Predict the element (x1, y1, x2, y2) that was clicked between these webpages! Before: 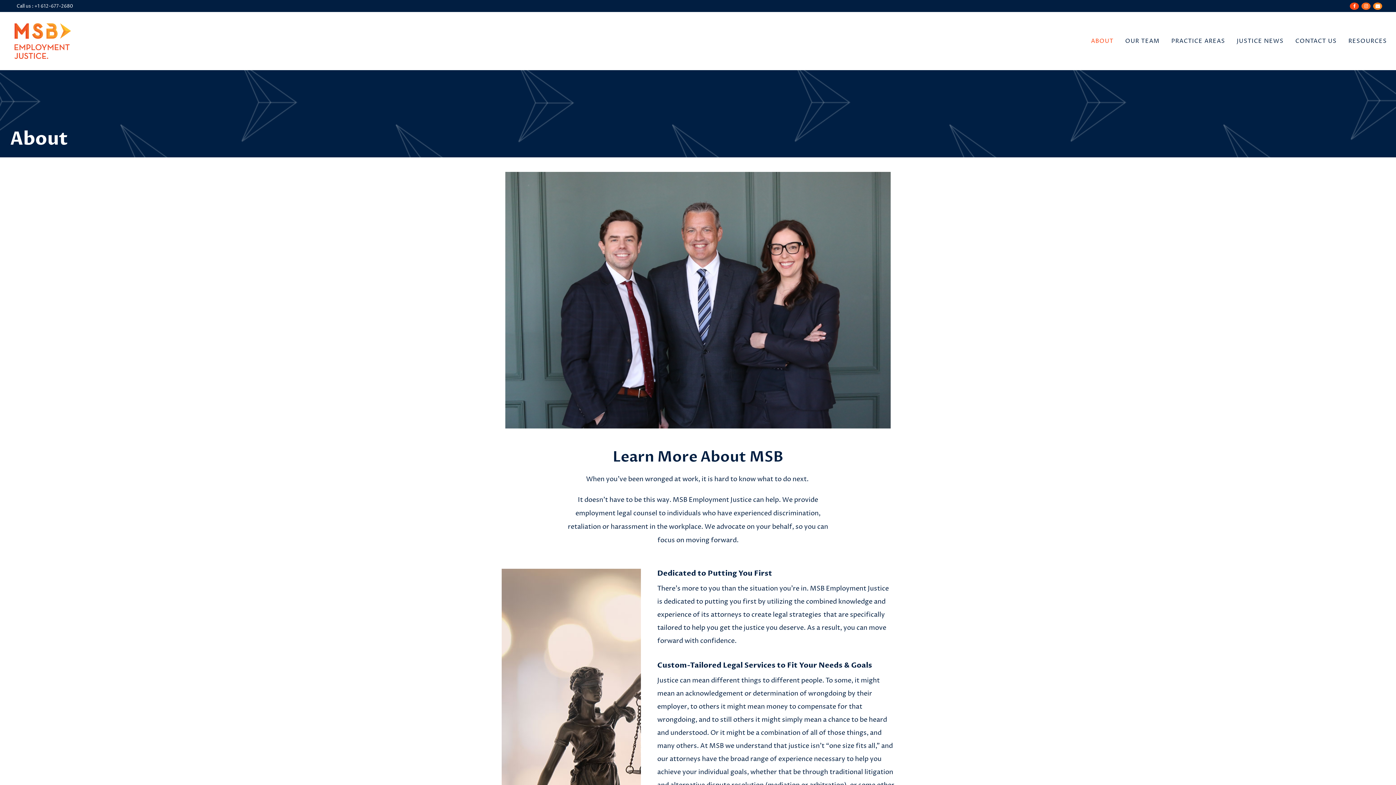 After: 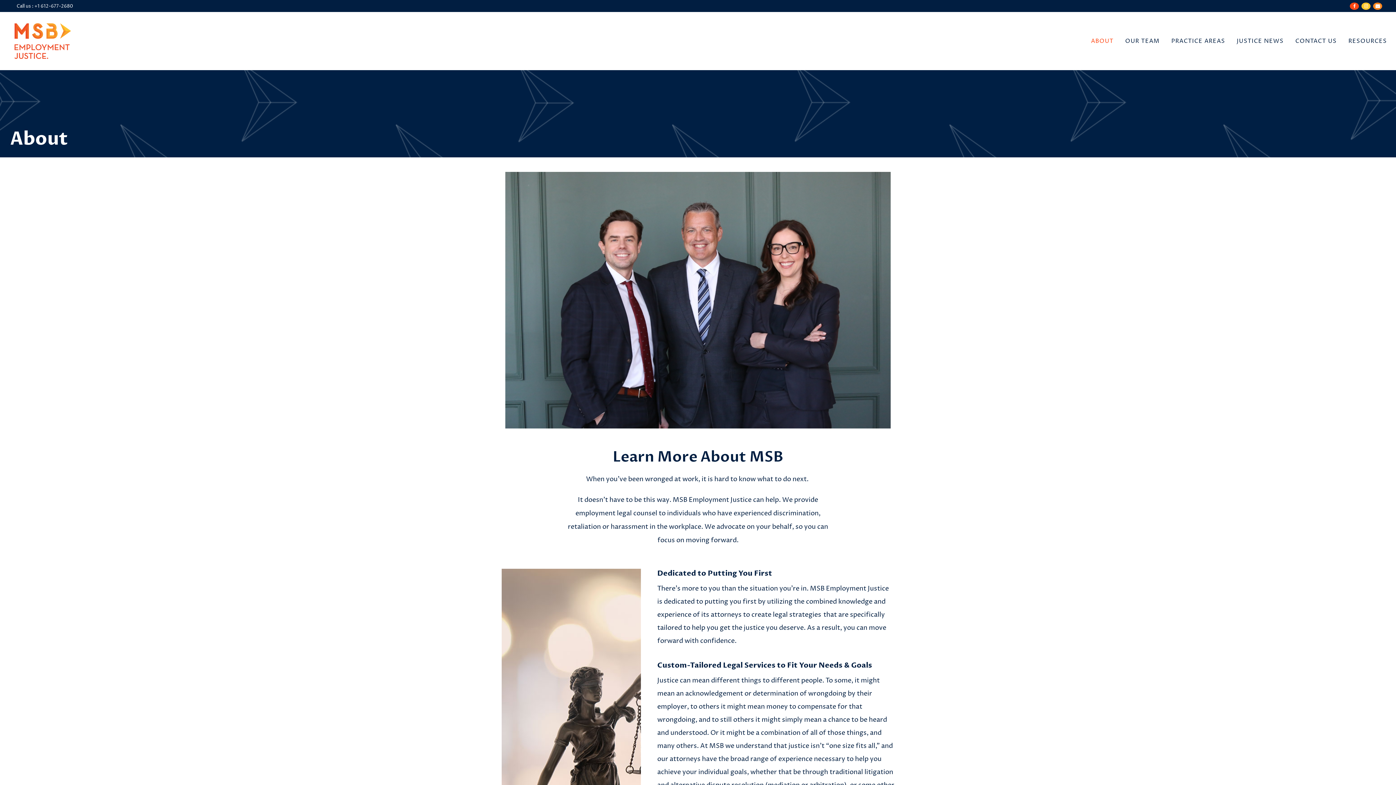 Action: bbox: (1361, 0, 1373, 12)